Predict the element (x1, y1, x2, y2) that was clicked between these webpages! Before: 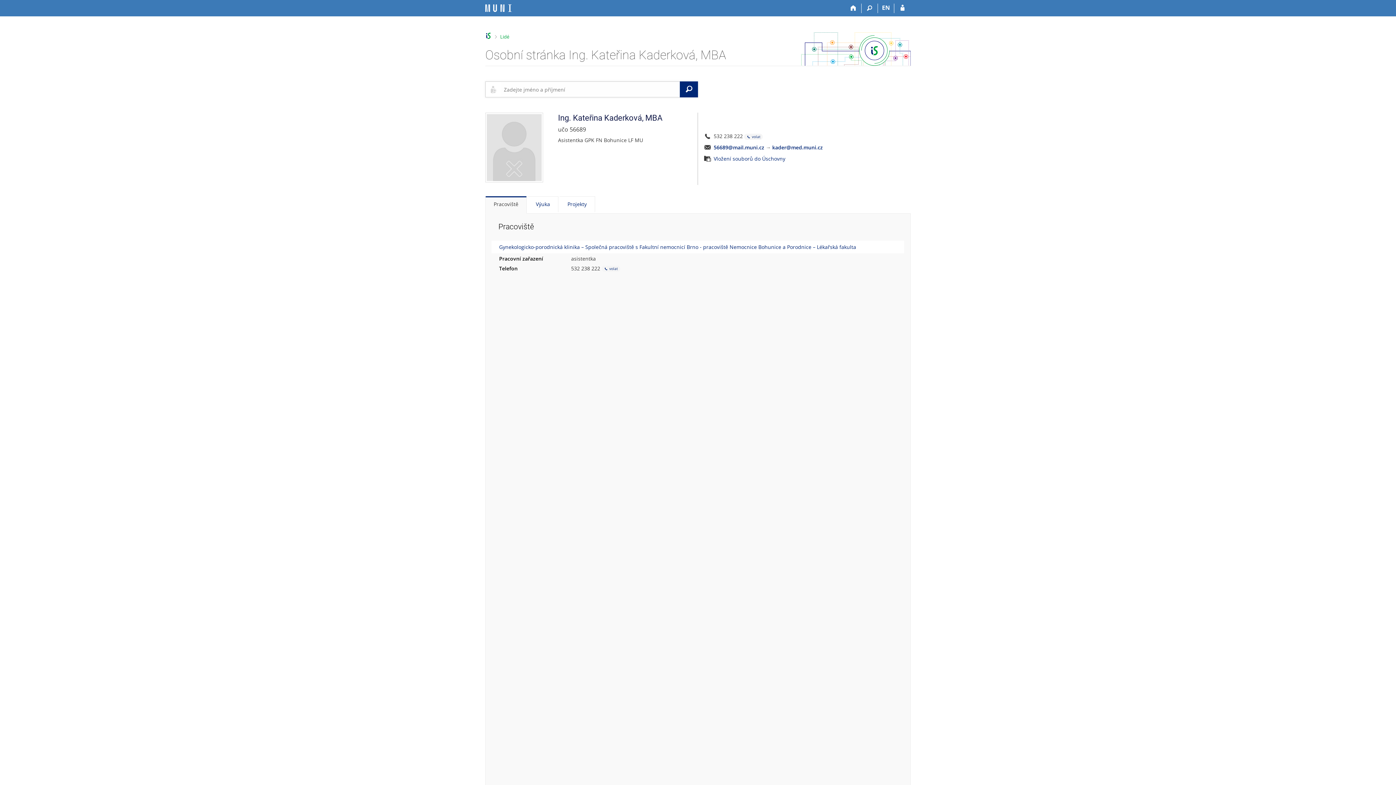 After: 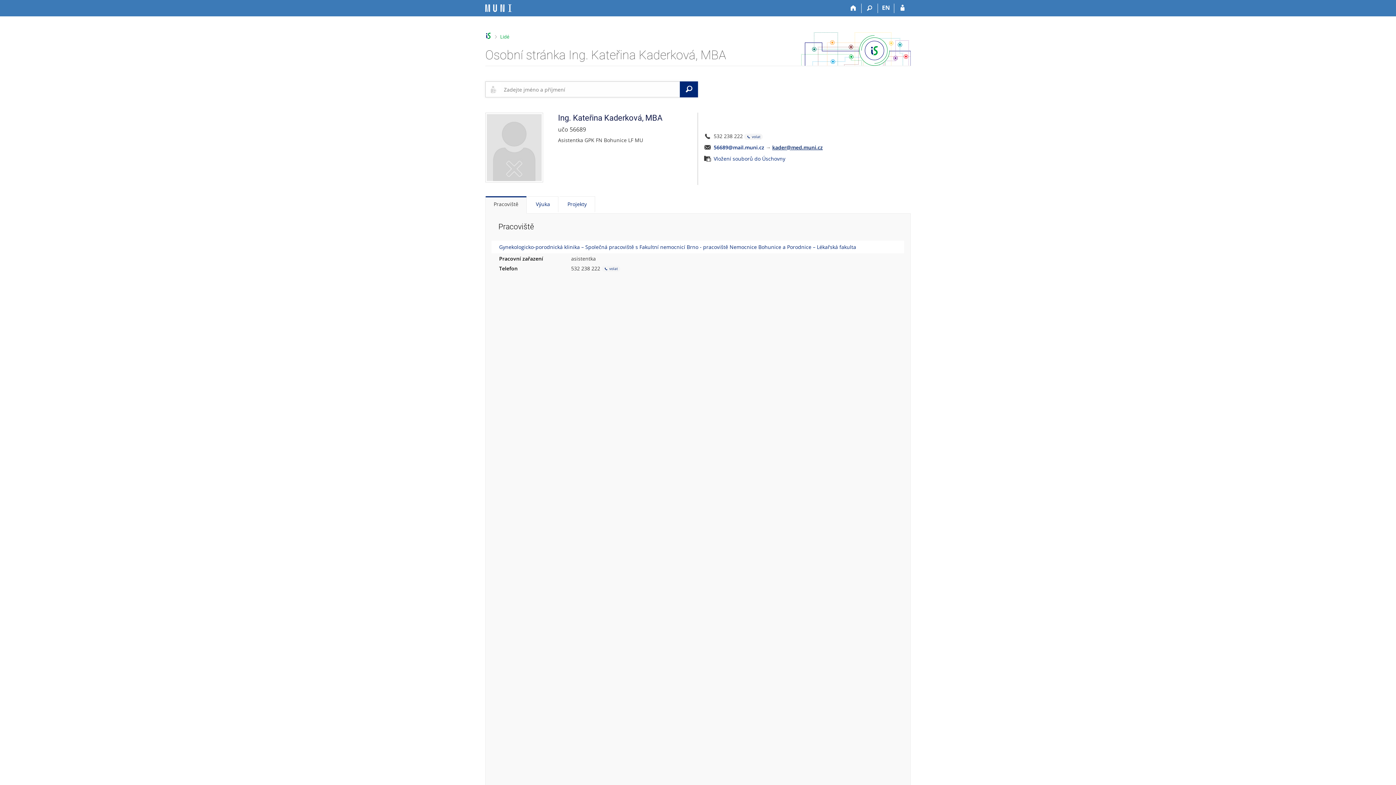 Action: bbox: (772, 143, 822, 150) label: kader@med.muni.cz